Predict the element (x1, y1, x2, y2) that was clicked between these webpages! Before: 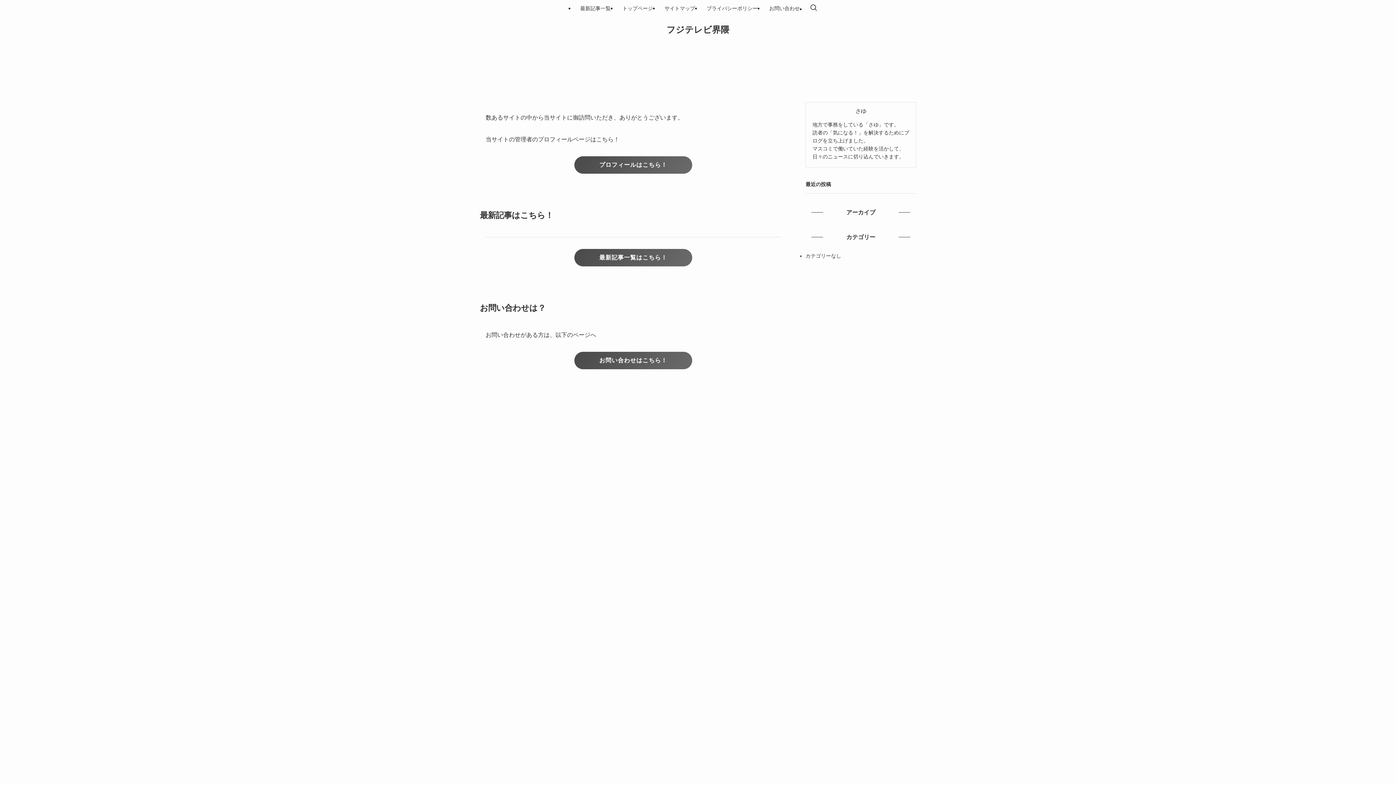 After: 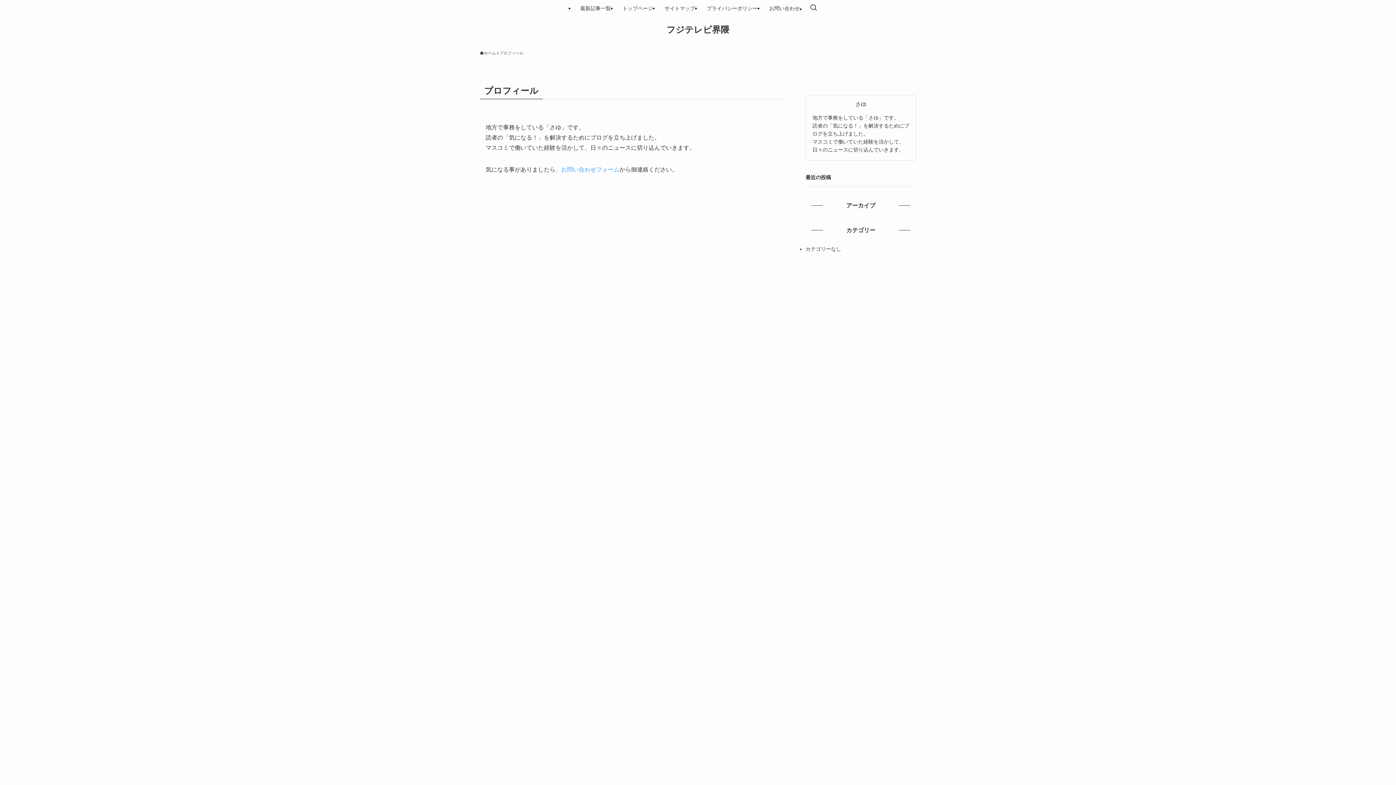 Action: bbox: (574, 156, 692, 173) label: プロフィールはこちら！